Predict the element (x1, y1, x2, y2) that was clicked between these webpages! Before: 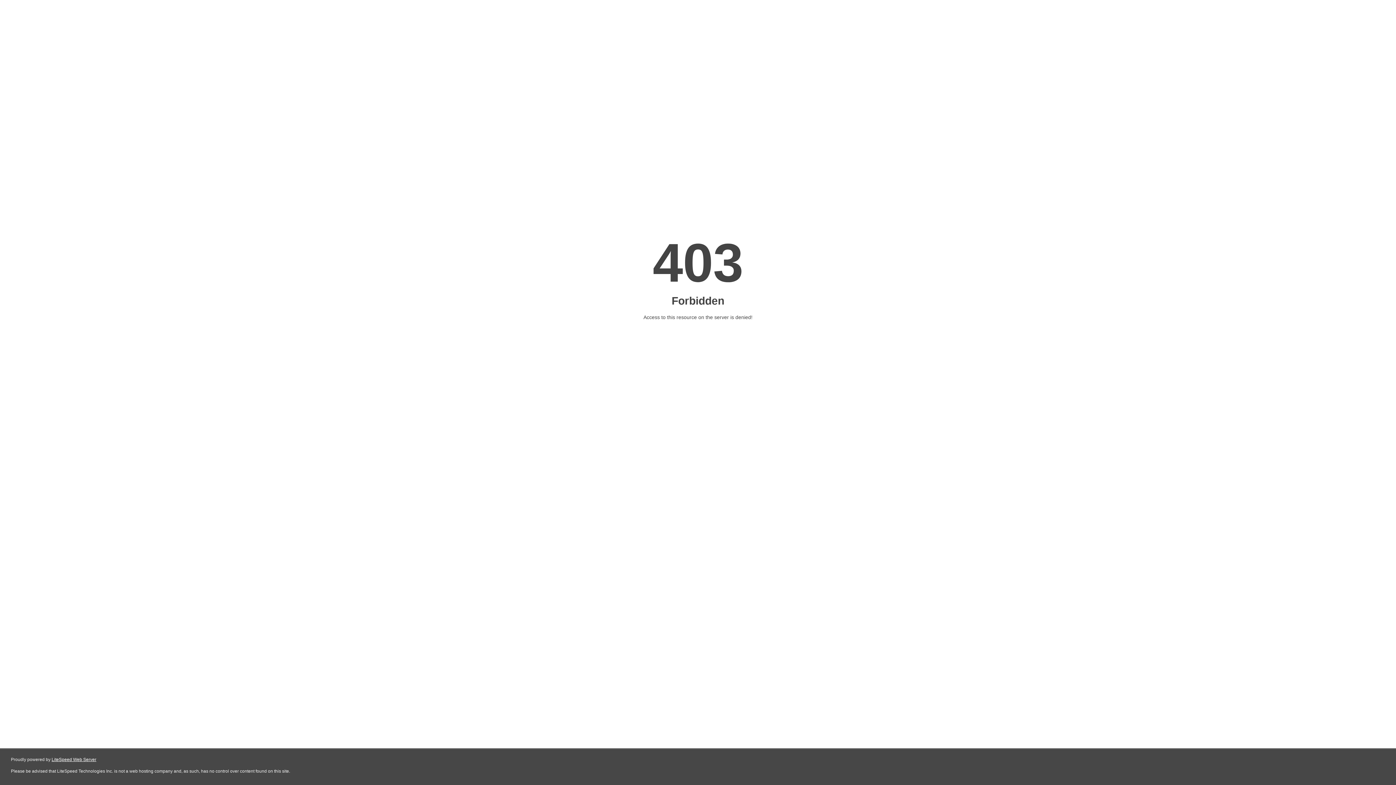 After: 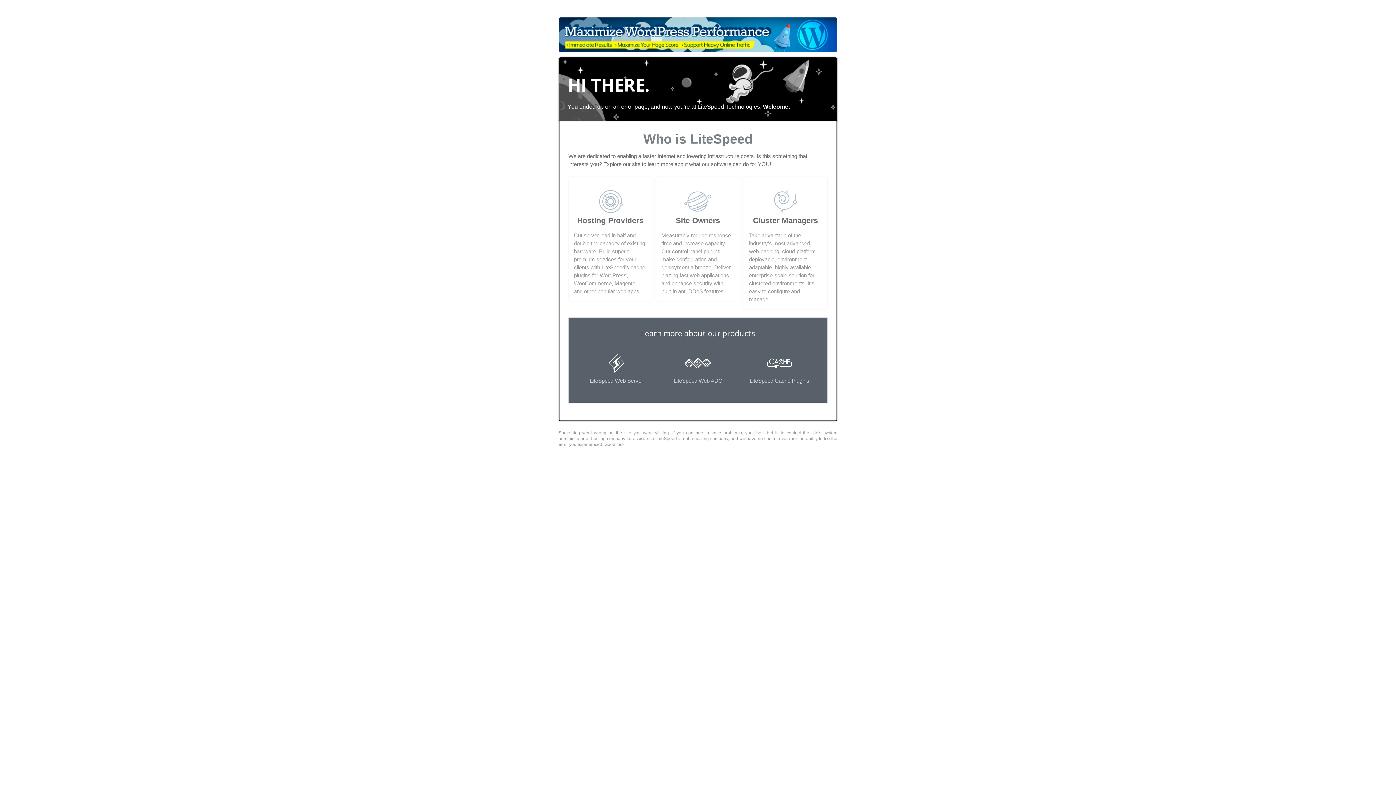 Action: bbox: (51, 757, 96, 762) label: LiteSpeed Web Server